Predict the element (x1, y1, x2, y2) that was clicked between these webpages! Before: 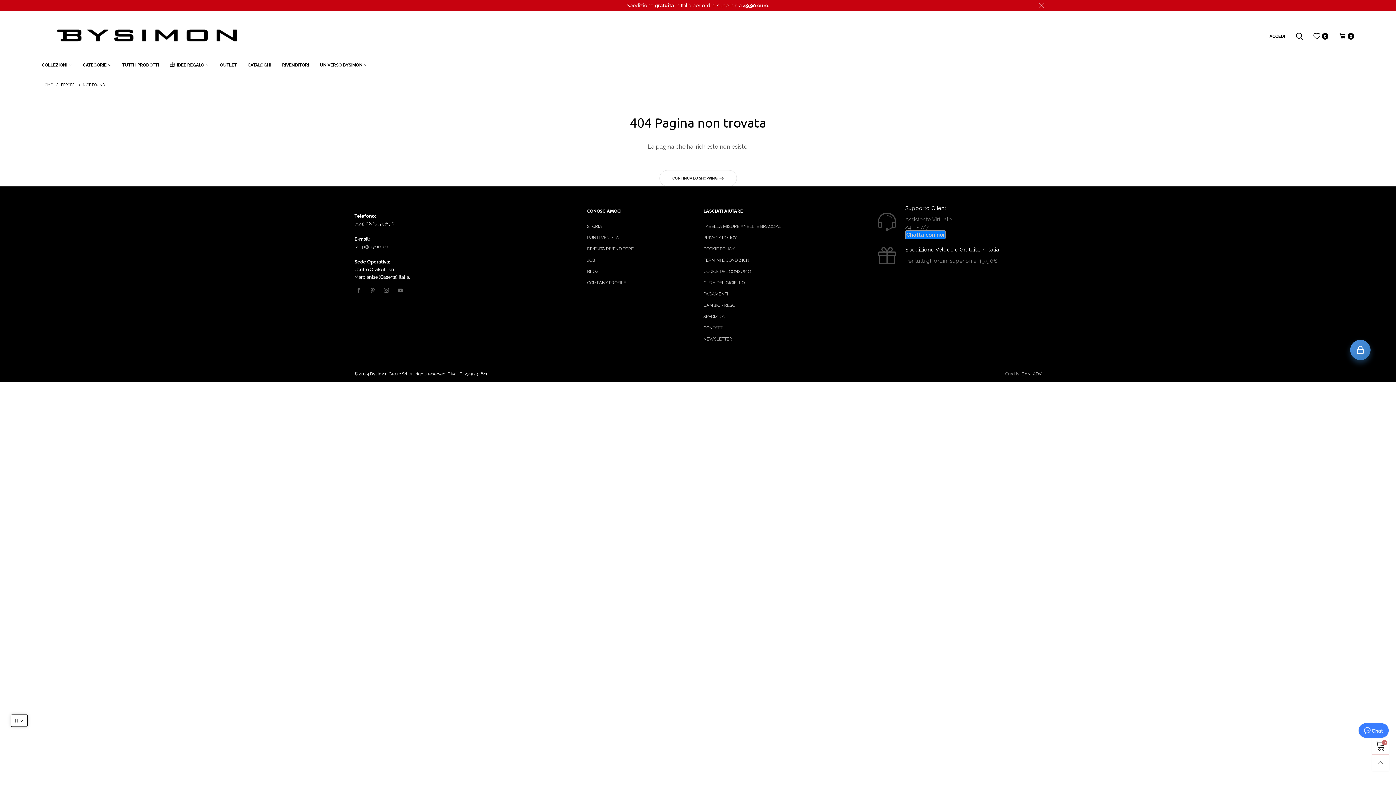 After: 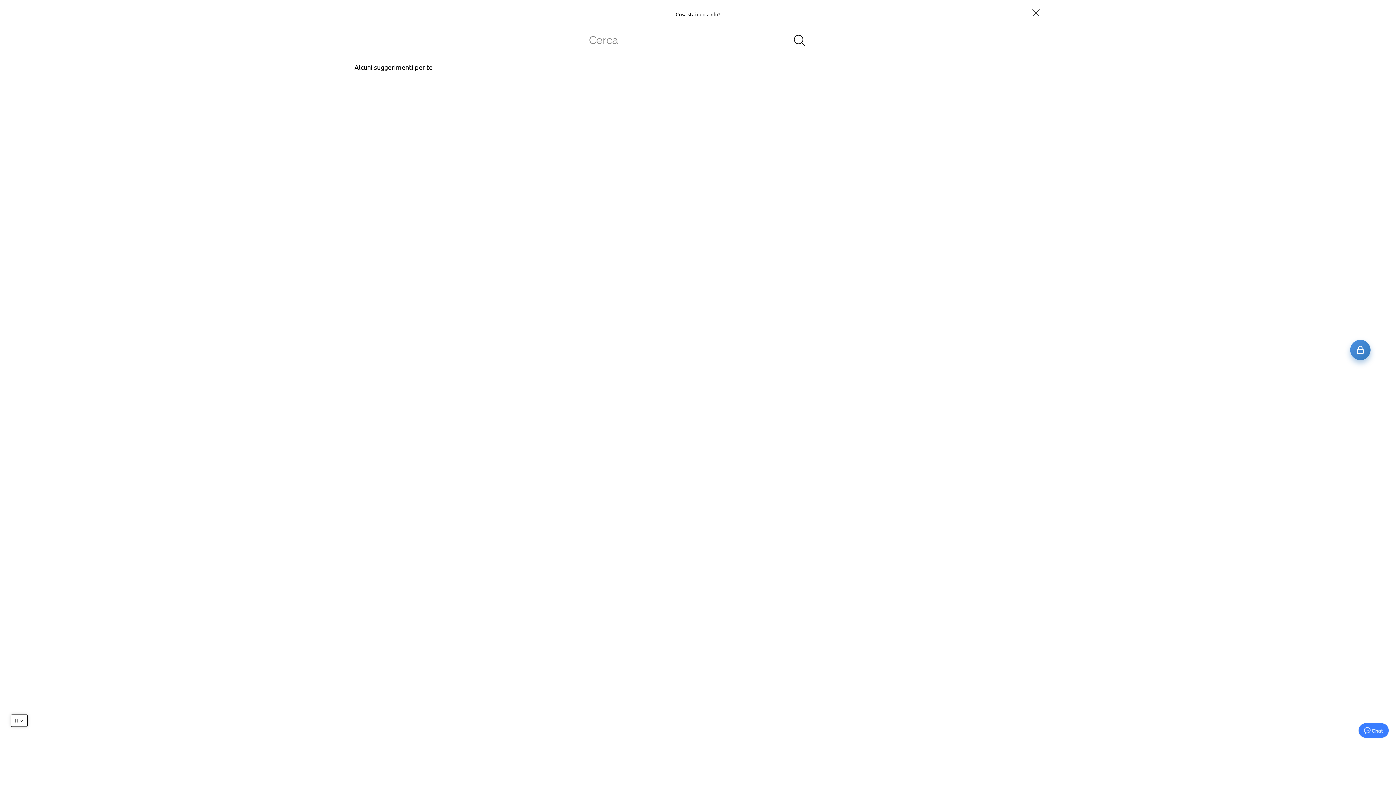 Action: bbox: (1290, 29, 1308, 43)